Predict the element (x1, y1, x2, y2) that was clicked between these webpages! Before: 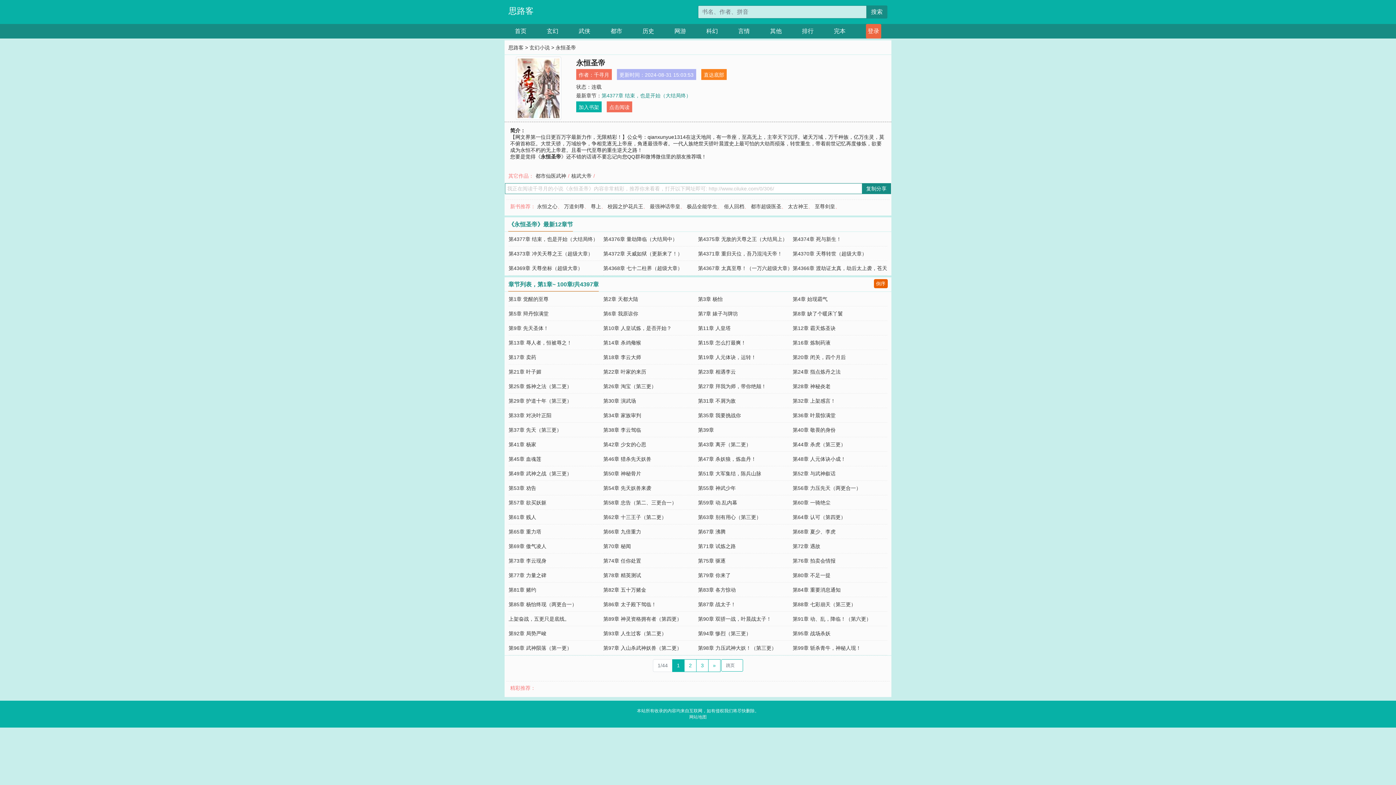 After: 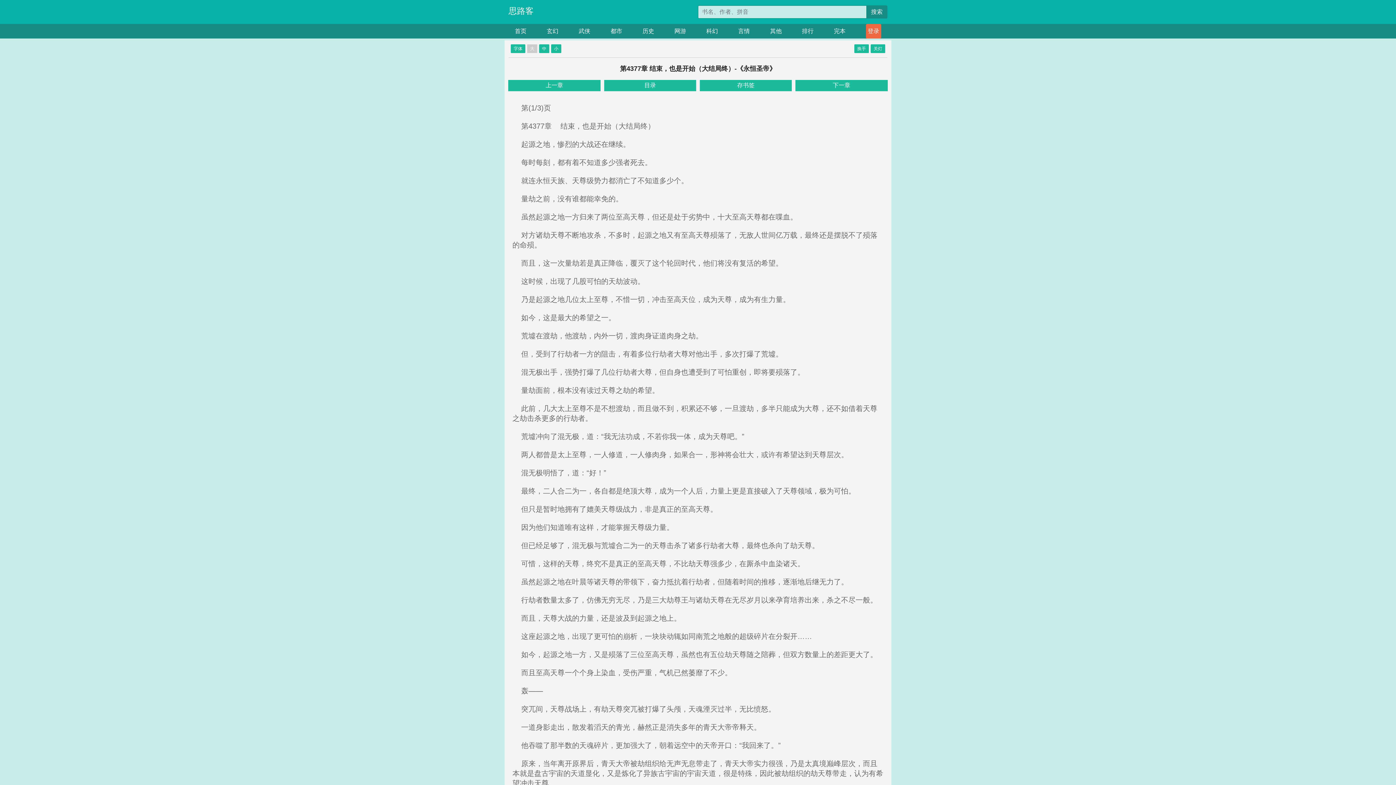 Action: bbox: (508, 236, 598, 242) label: 第4377章 结束，也是开始（大结局终）